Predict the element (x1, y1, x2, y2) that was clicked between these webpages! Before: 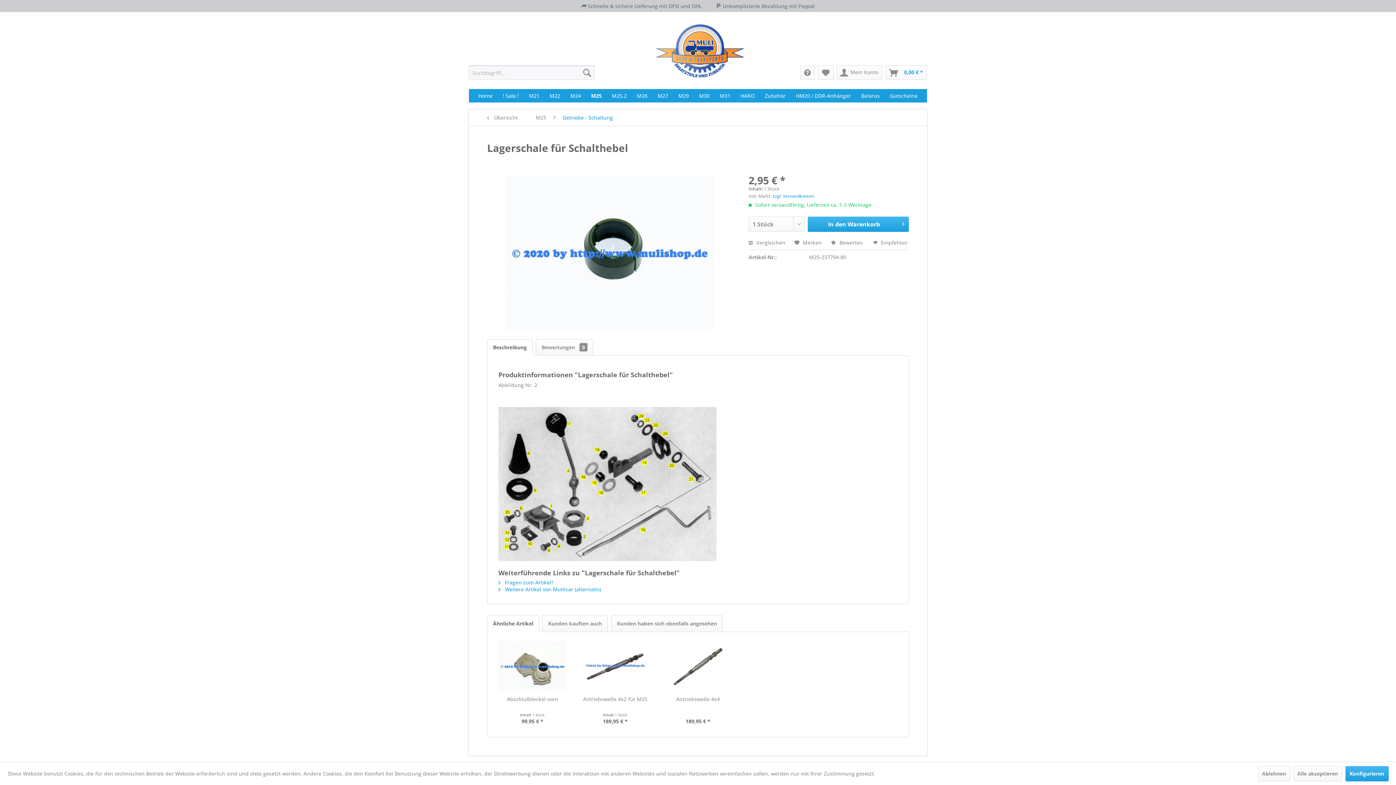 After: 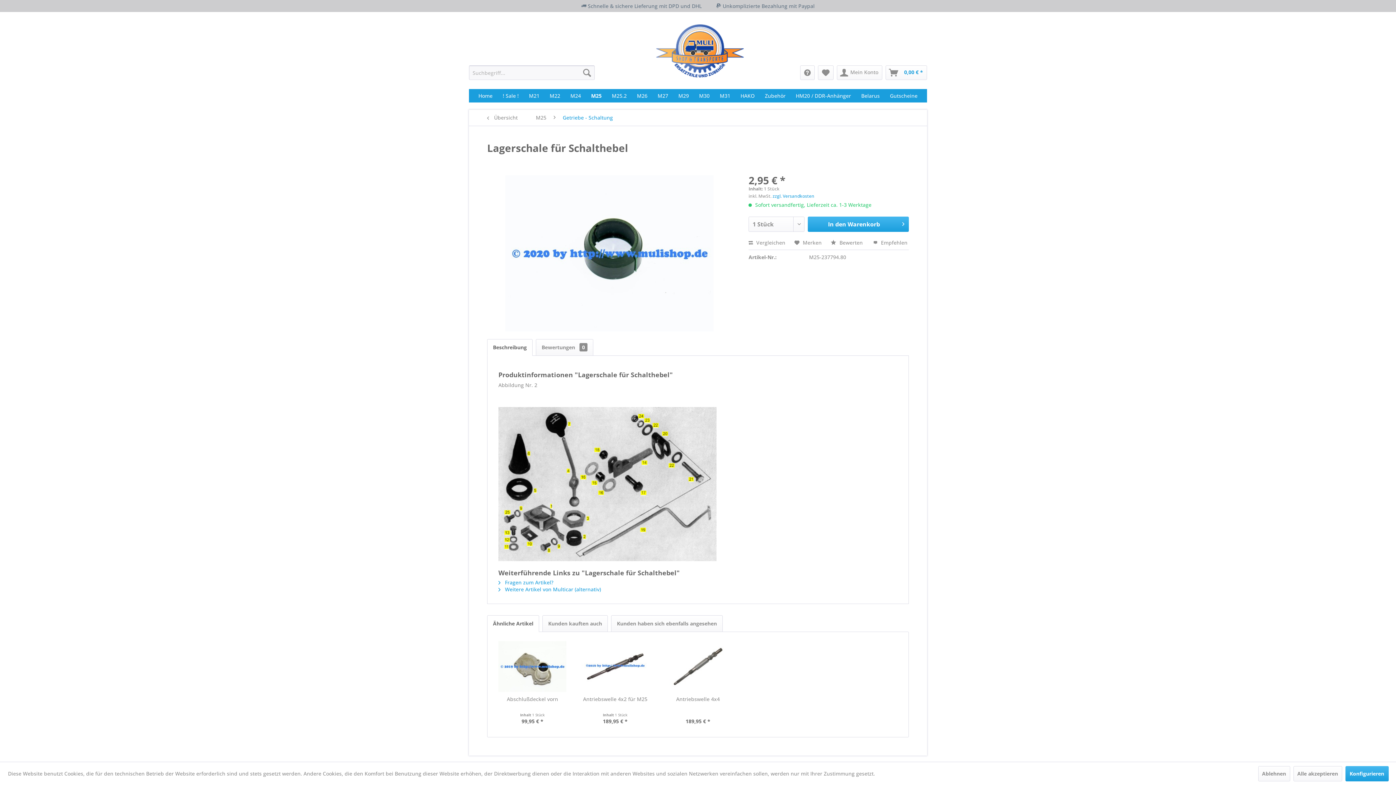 Action: bbox: (487, 339, 532, 356) label: Beschreibung